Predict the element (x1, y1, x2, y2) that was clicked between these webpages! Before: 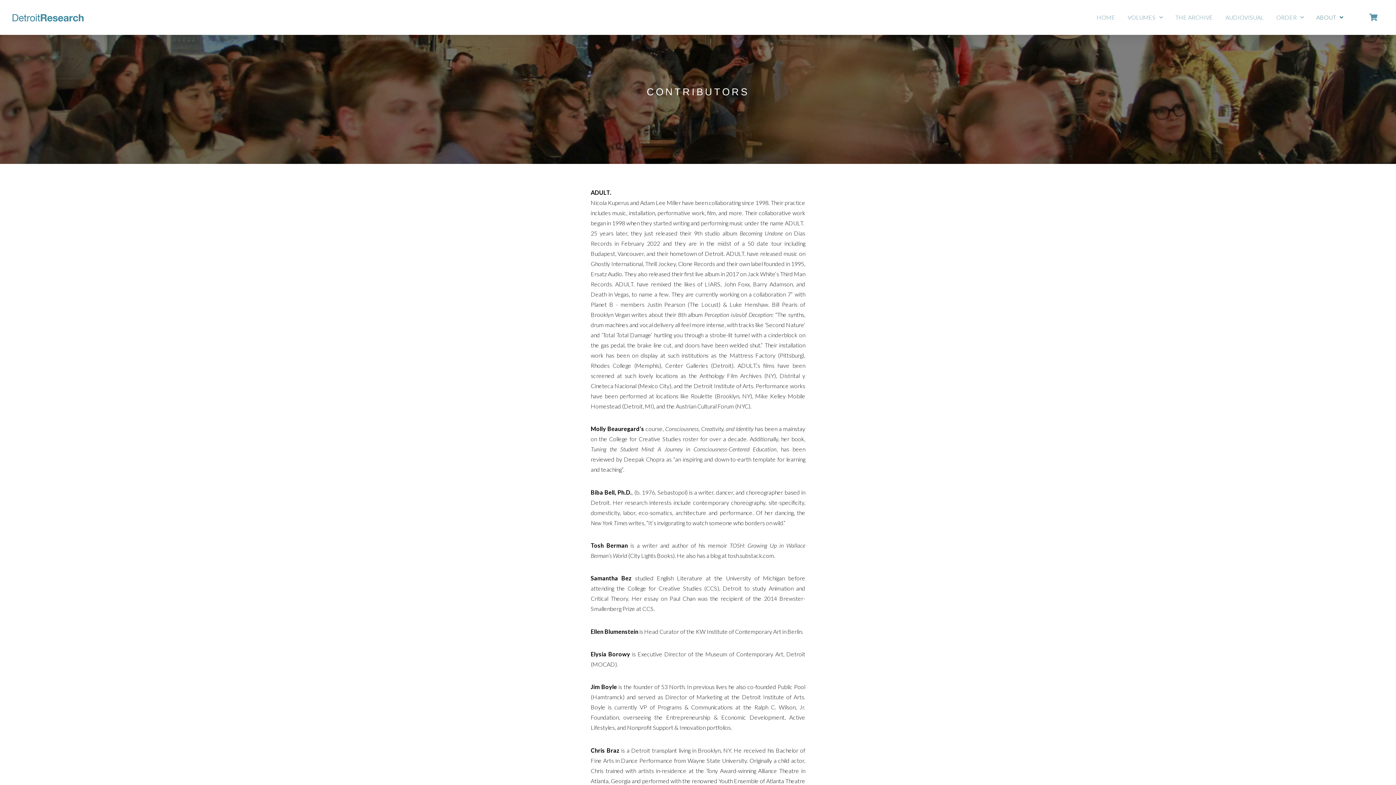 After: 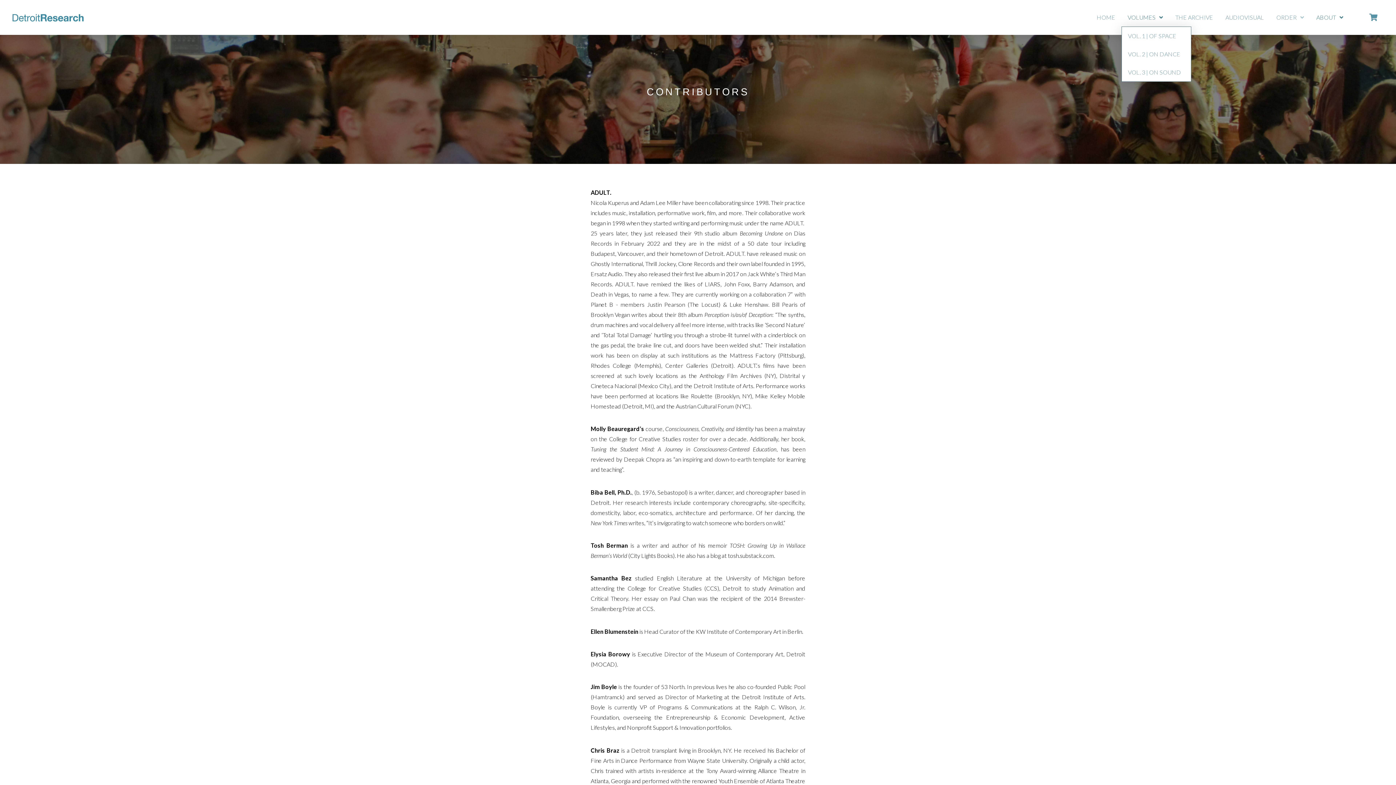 Action: bbox: (1121, 8, 1169, 26) label: VOLUMES